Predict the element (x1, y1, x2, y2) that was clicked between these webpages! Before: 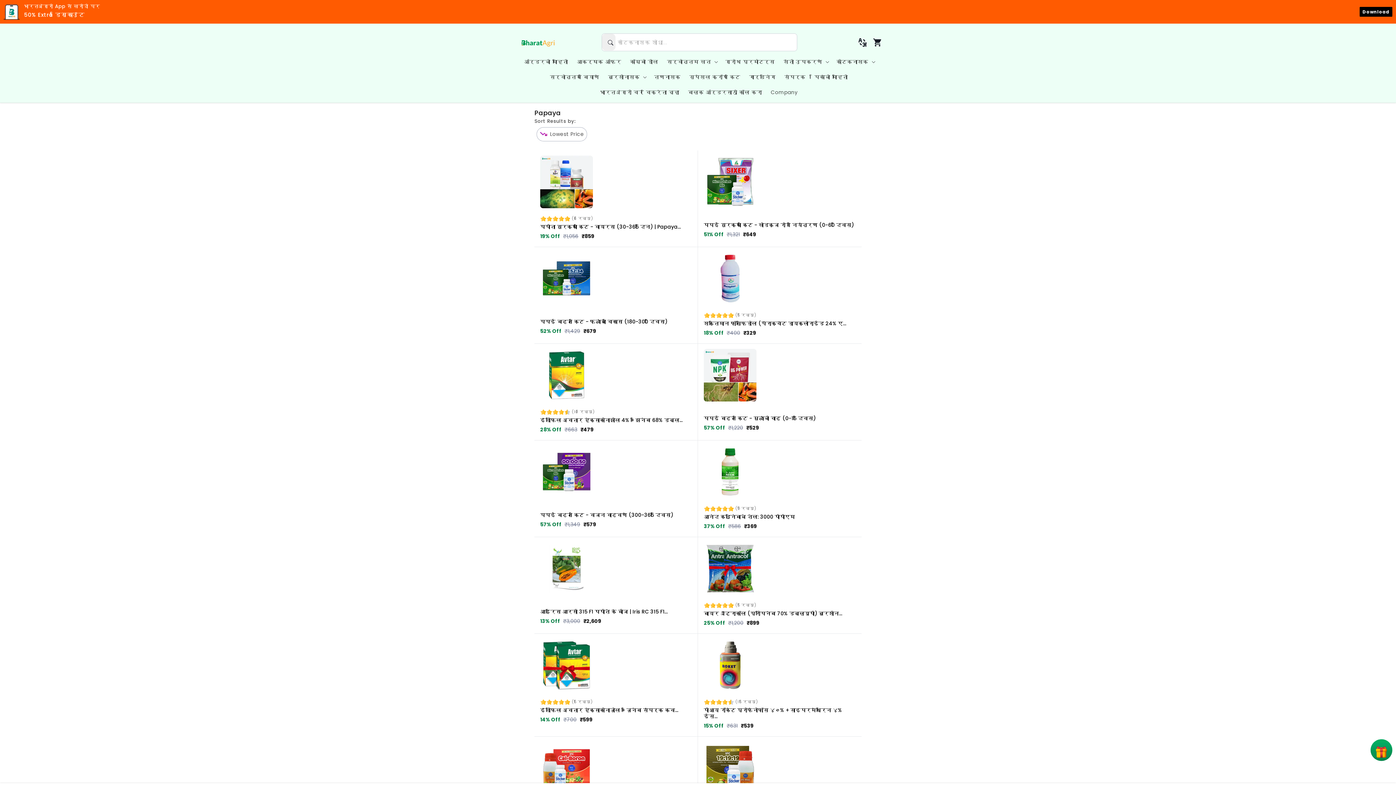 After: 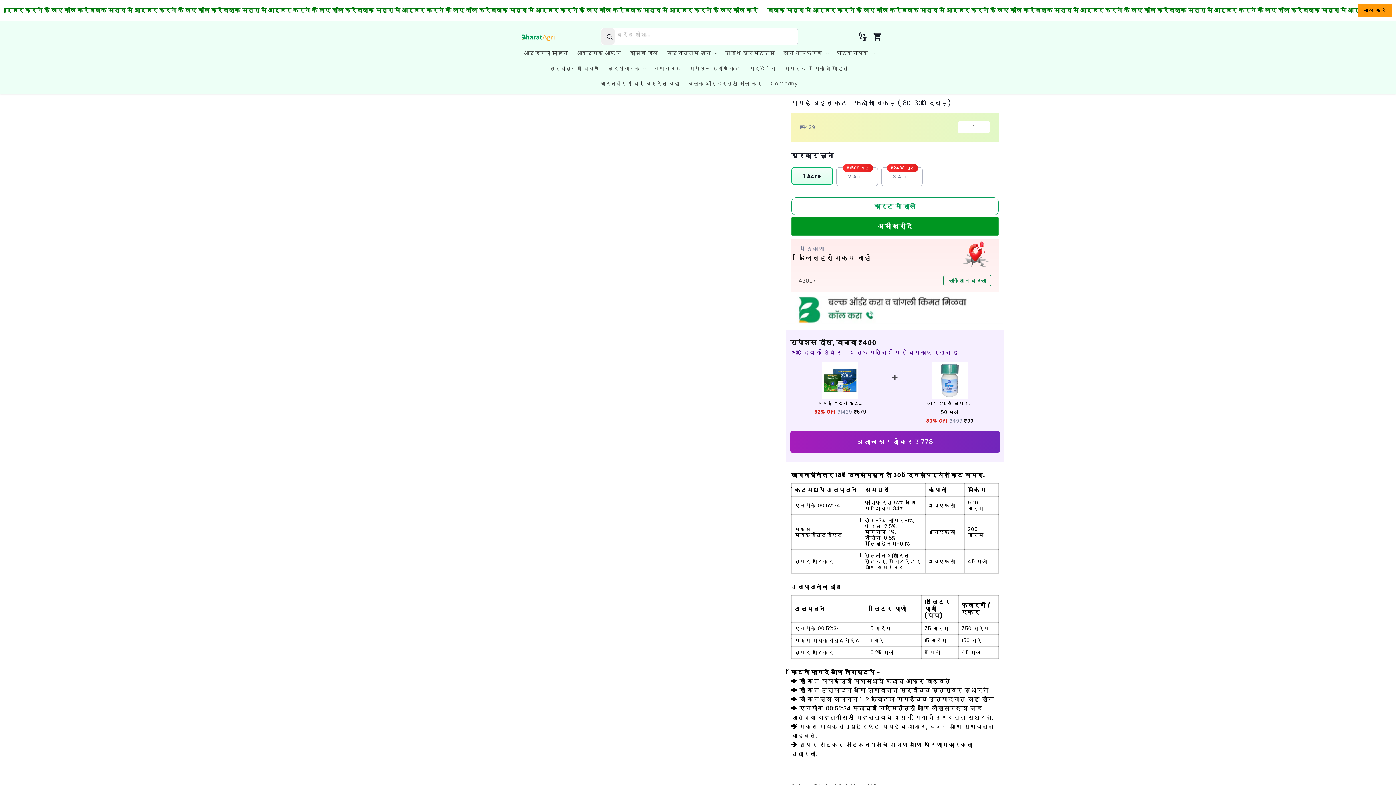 Action: bbox: (540, 252, 692, 341) label: पपई बढत किट - फळांचा विकास (180-300 दिवस)
52% Off 
₹1,429 
₹679